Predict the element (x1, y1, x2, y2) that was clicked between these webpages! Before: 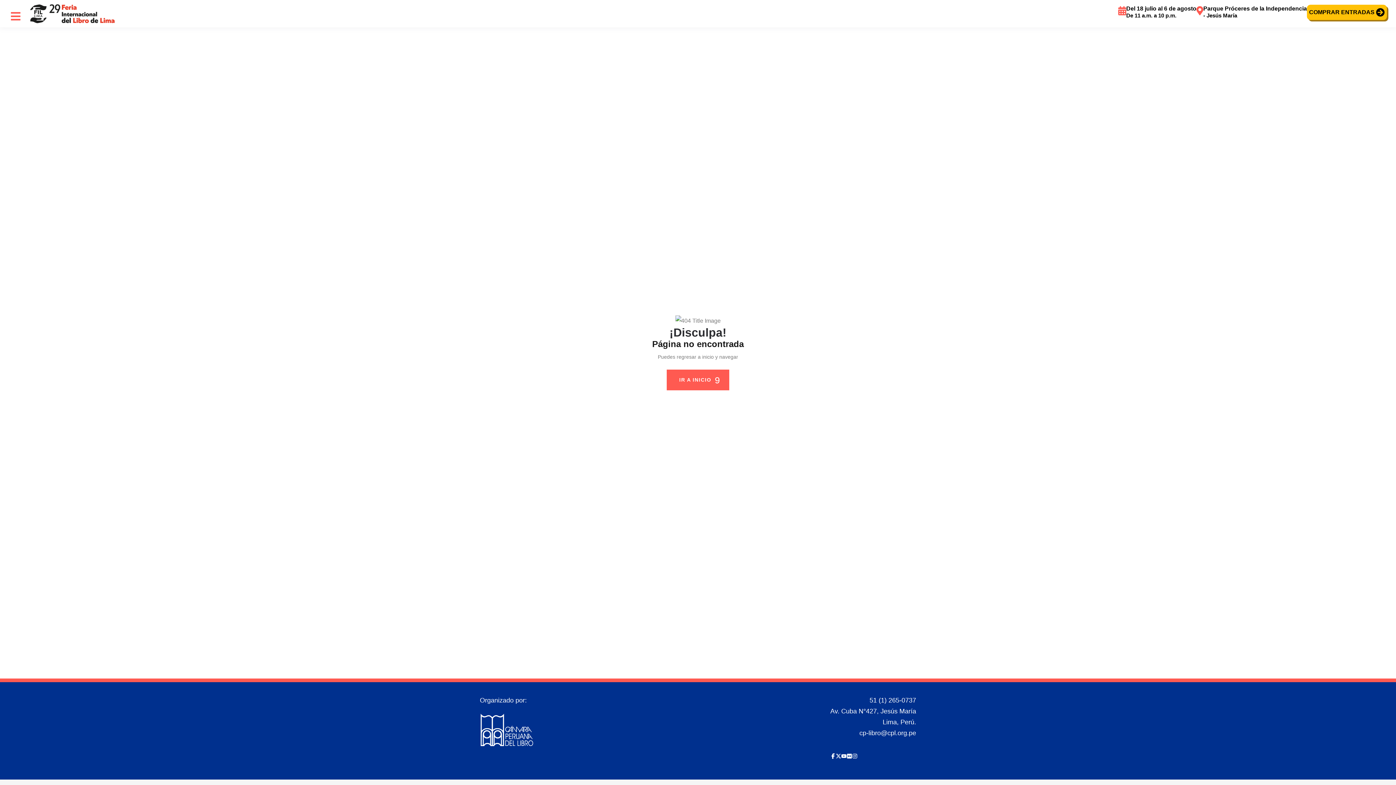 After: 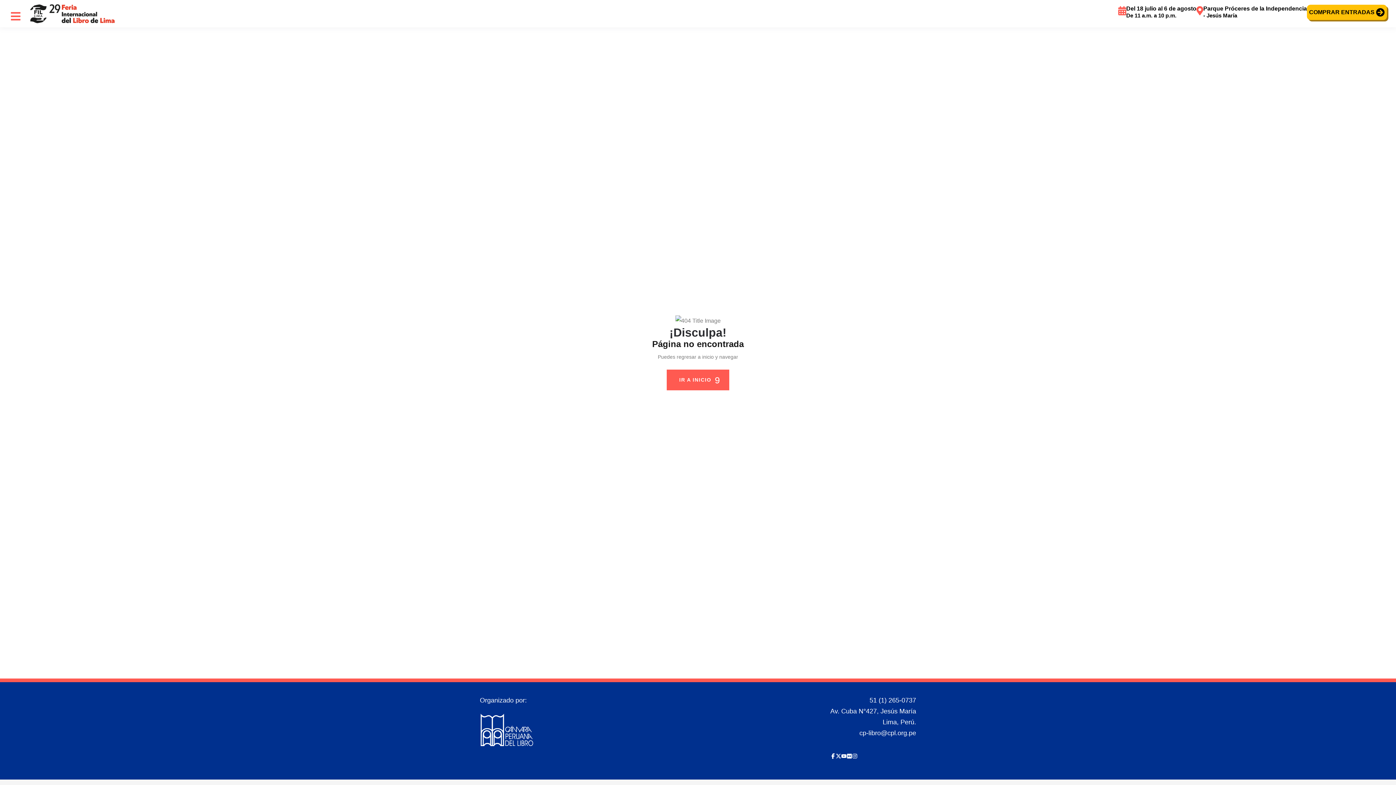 Action: bbox: (841, 752, 846, 763)